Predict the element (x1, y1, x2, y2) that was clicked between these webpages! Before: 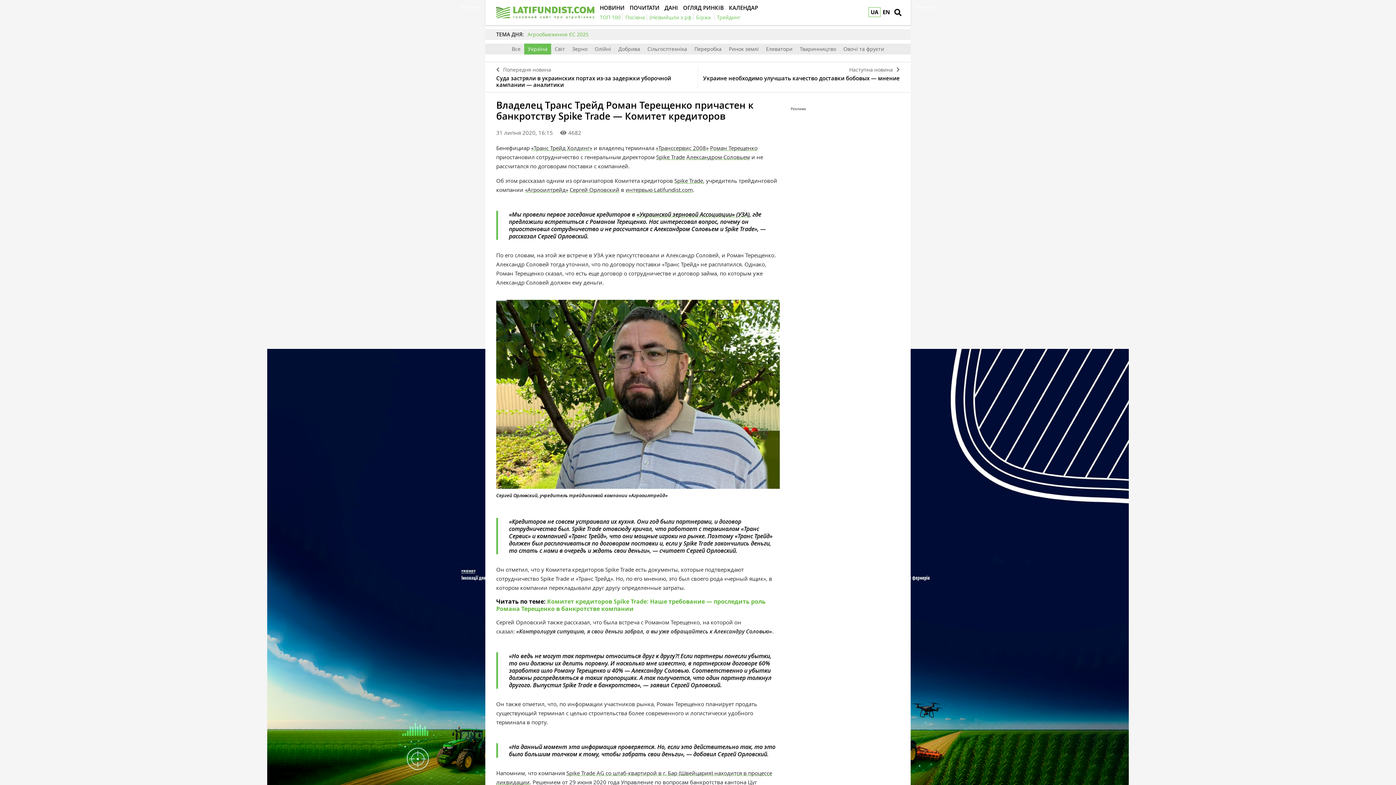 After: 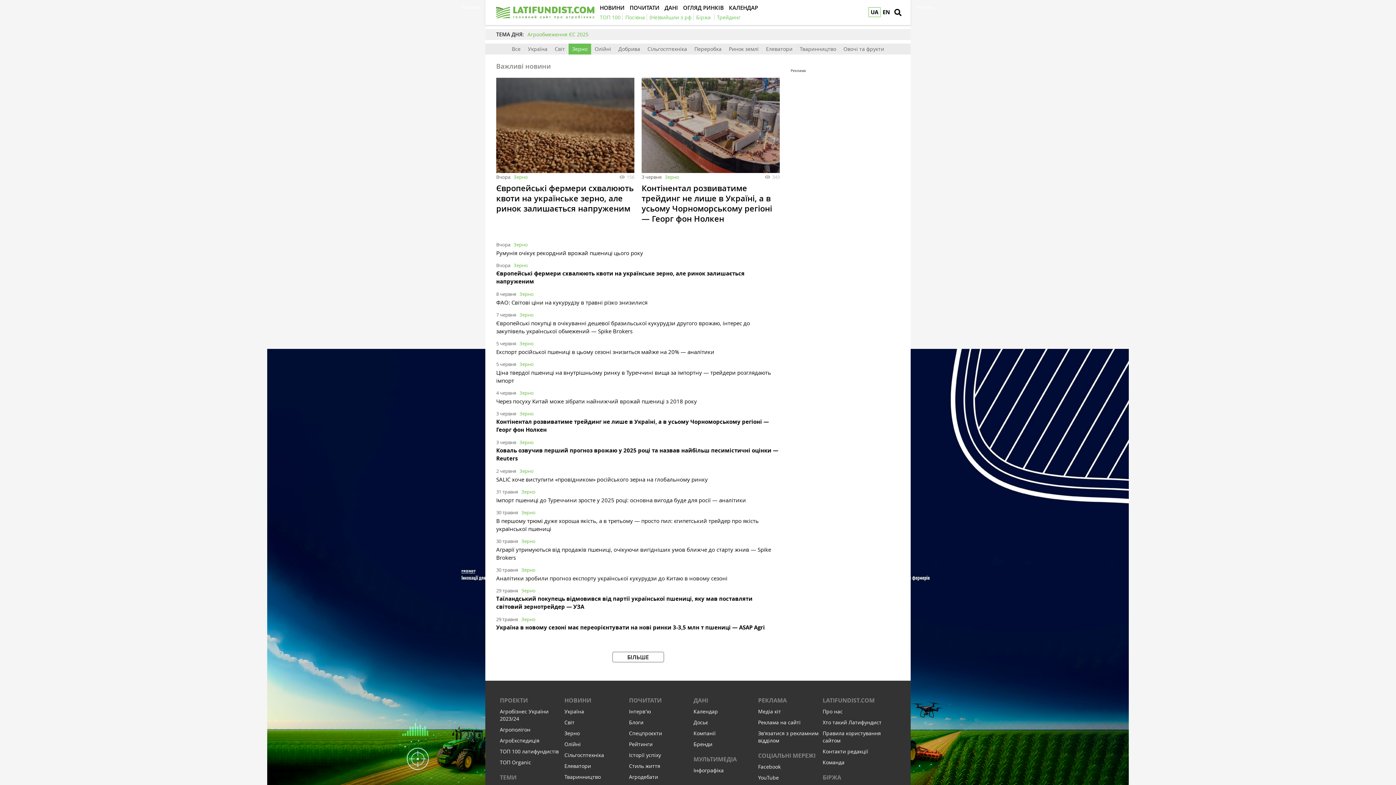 Action: bbox: (568, 43, 591, 54) label: Зерно